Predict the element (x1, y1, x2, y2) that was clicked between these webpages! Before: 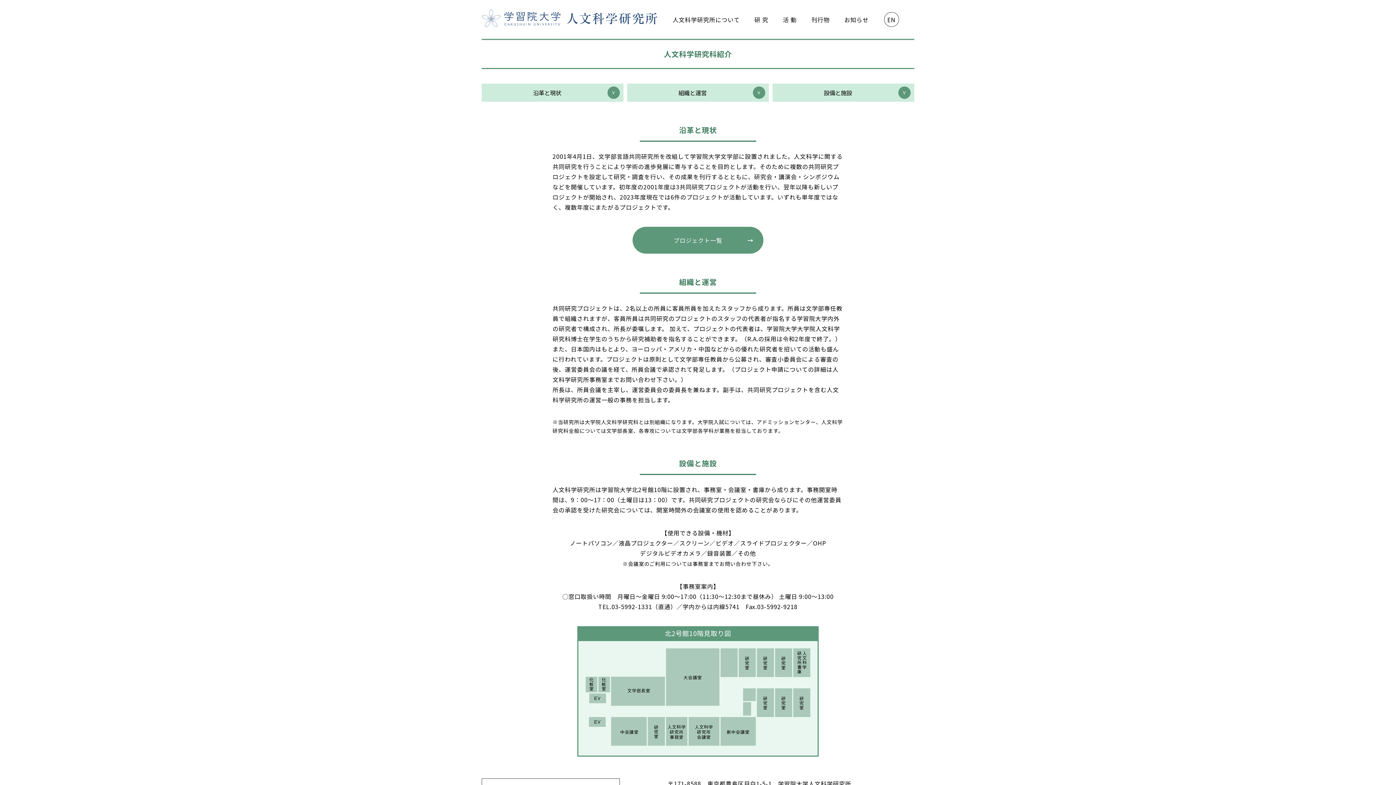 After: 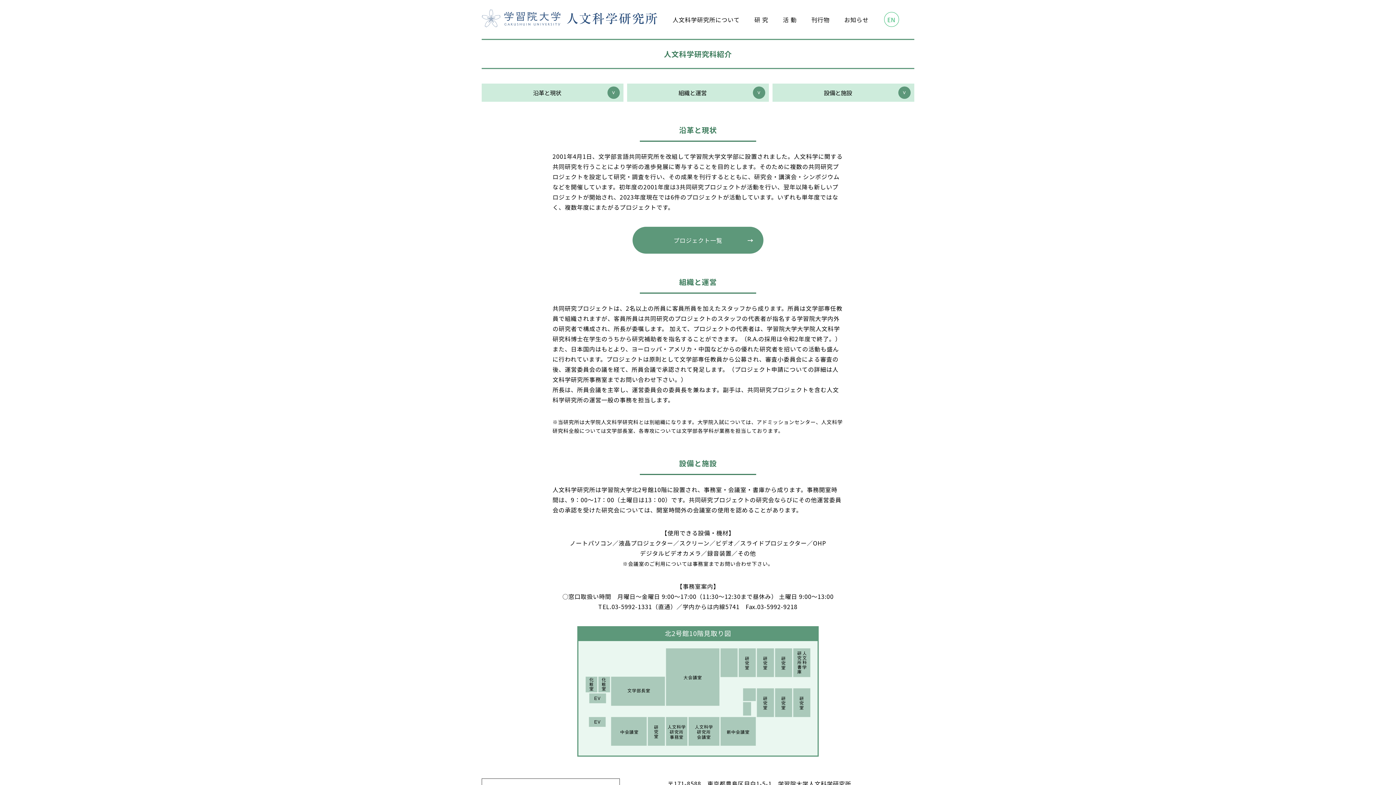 Action: label: EN bbox: (884, 12, 899, 26)